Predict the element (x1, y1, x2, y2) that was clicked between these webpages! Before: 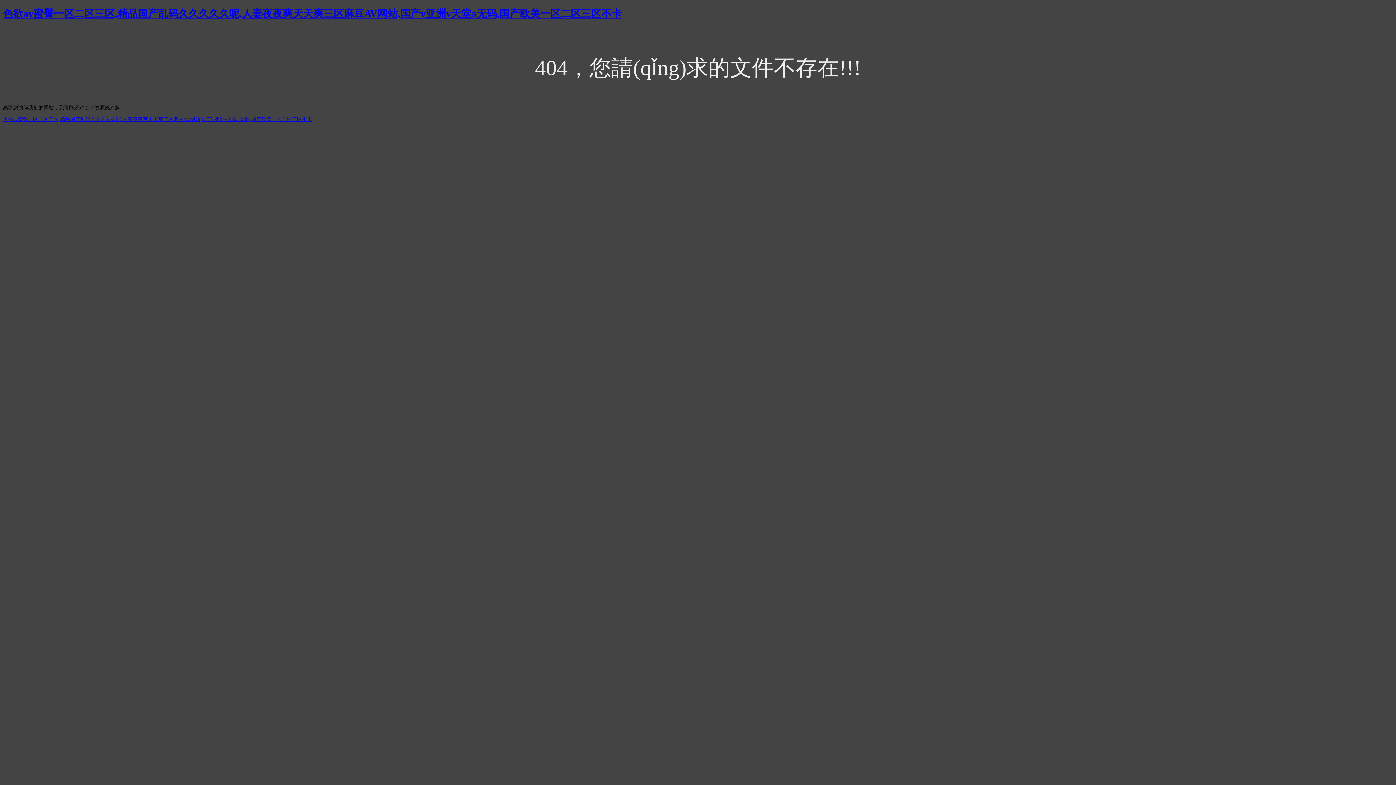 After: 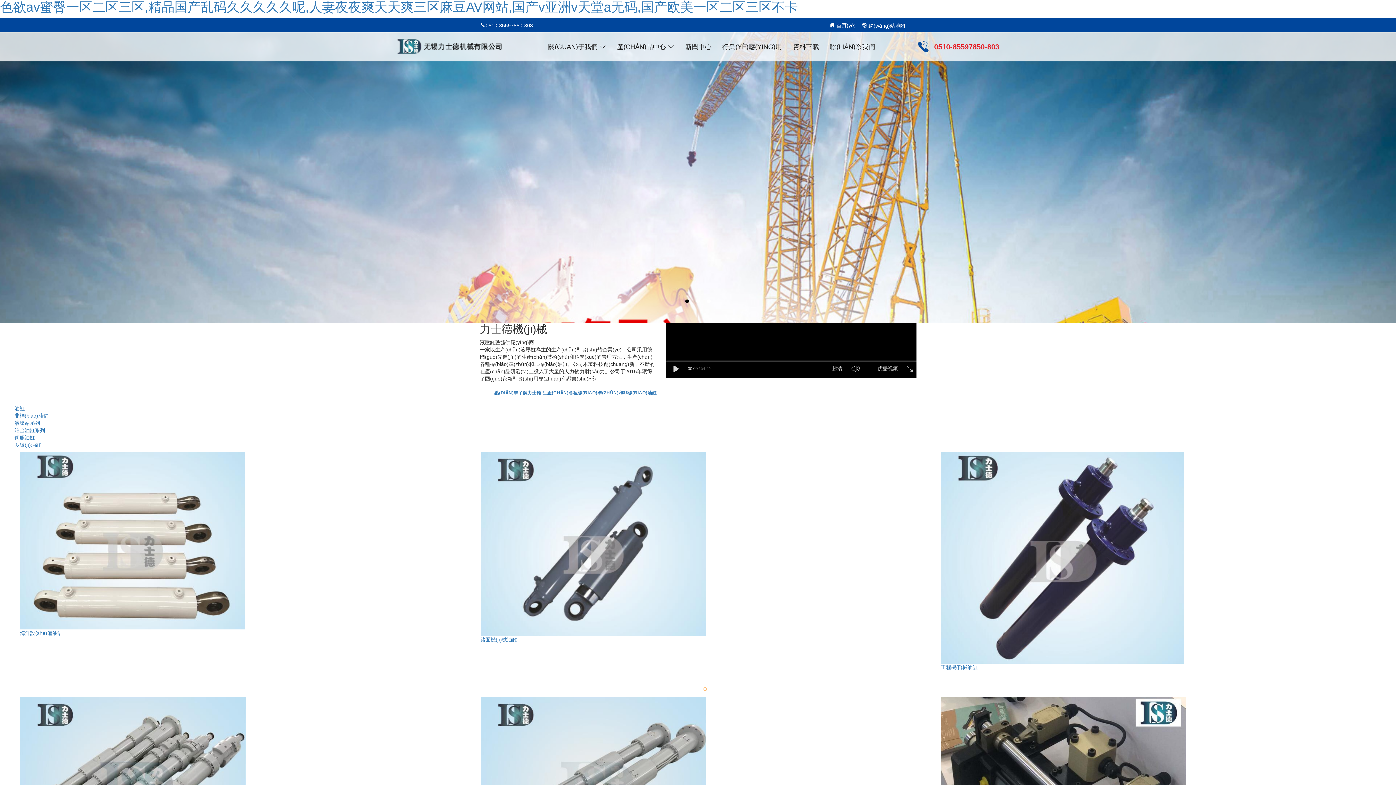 Action: label: 色欲av蜜臀一区二区三区,精品国产乱码久久久久久呢,人妻夜夜爽天天爽三区麻豆AV网站,国产v亚洲v天堂a无码,国产欧美一区二区三区不卡 bbox: (2, 116, 312, 122)